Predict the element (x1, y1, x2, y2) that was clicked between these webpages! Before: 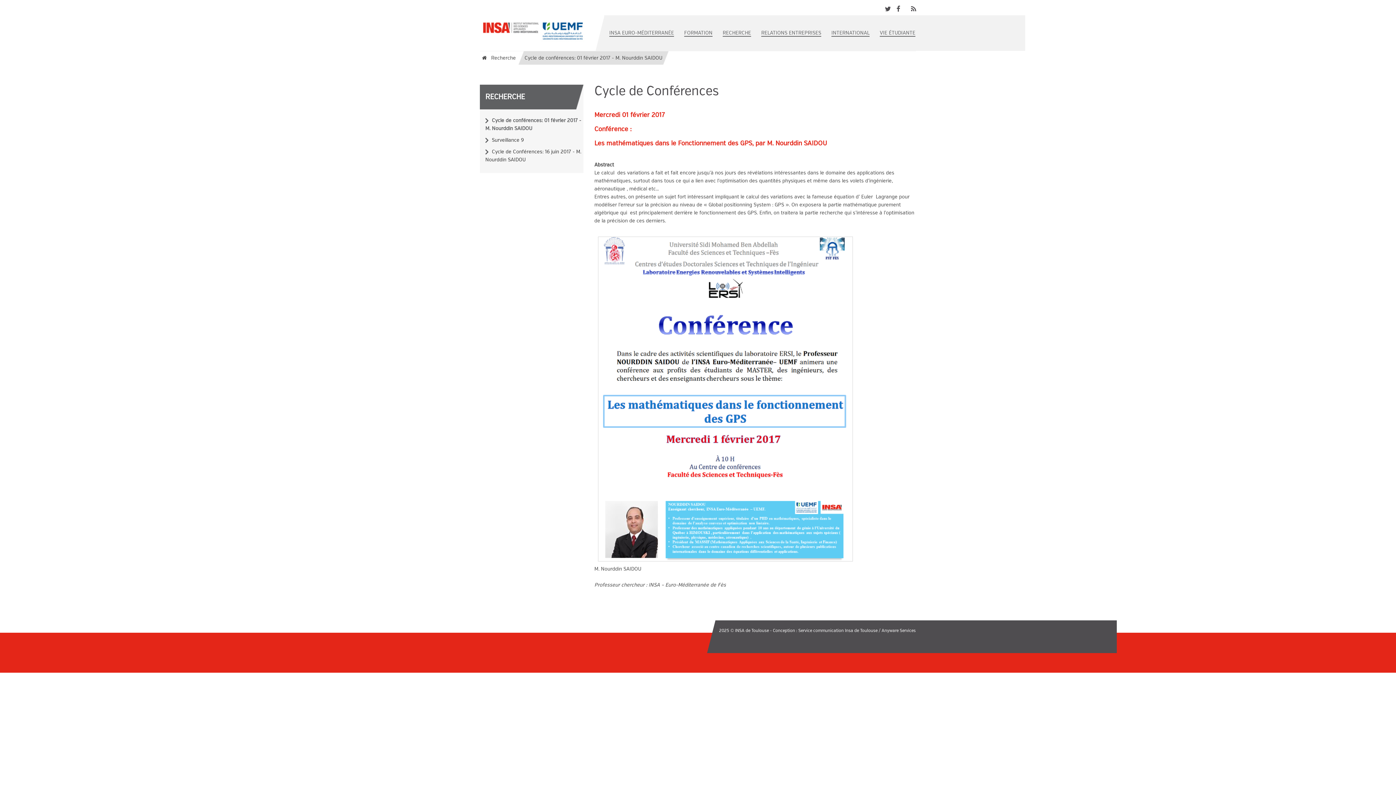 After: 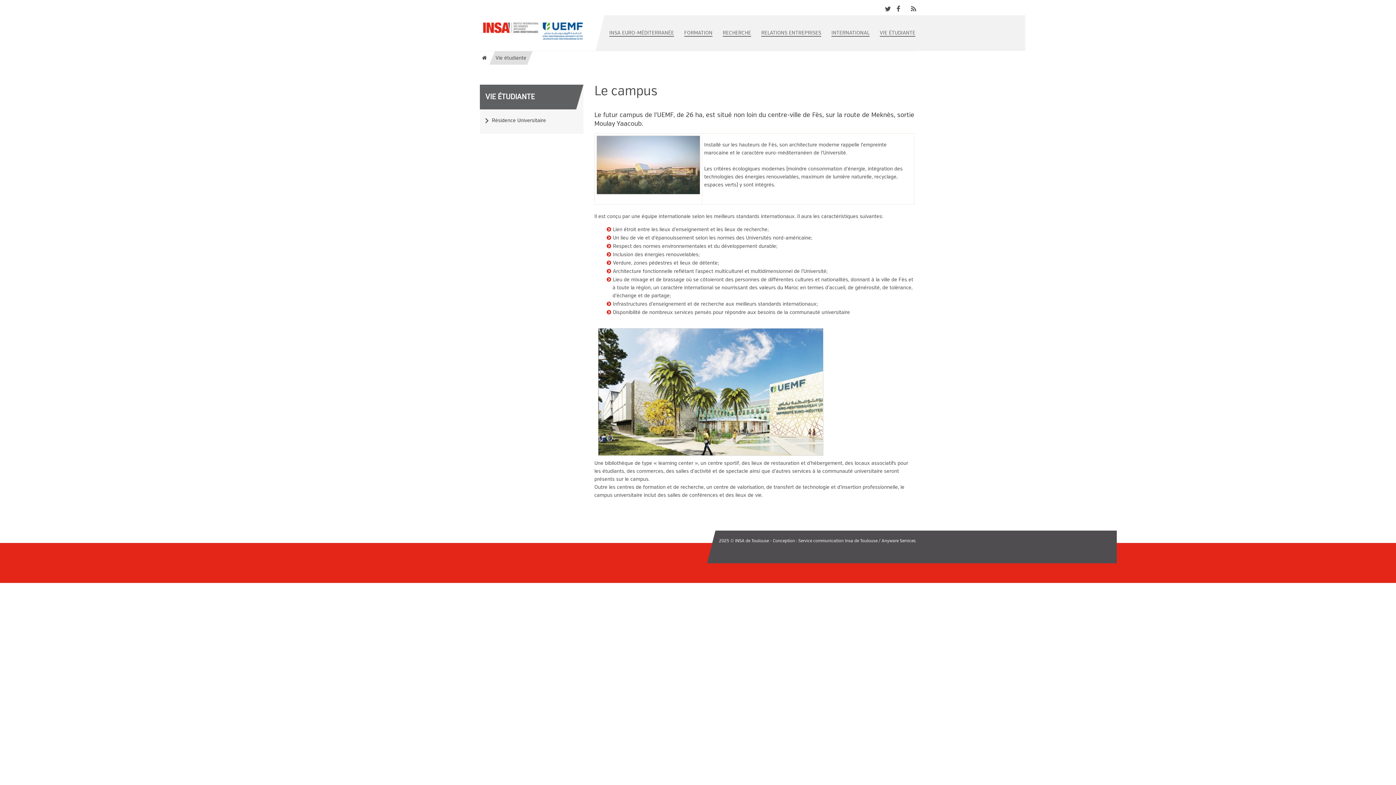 Action: label: VIE ÉTUDIANTE bbox: (880, 29, 915, 36)